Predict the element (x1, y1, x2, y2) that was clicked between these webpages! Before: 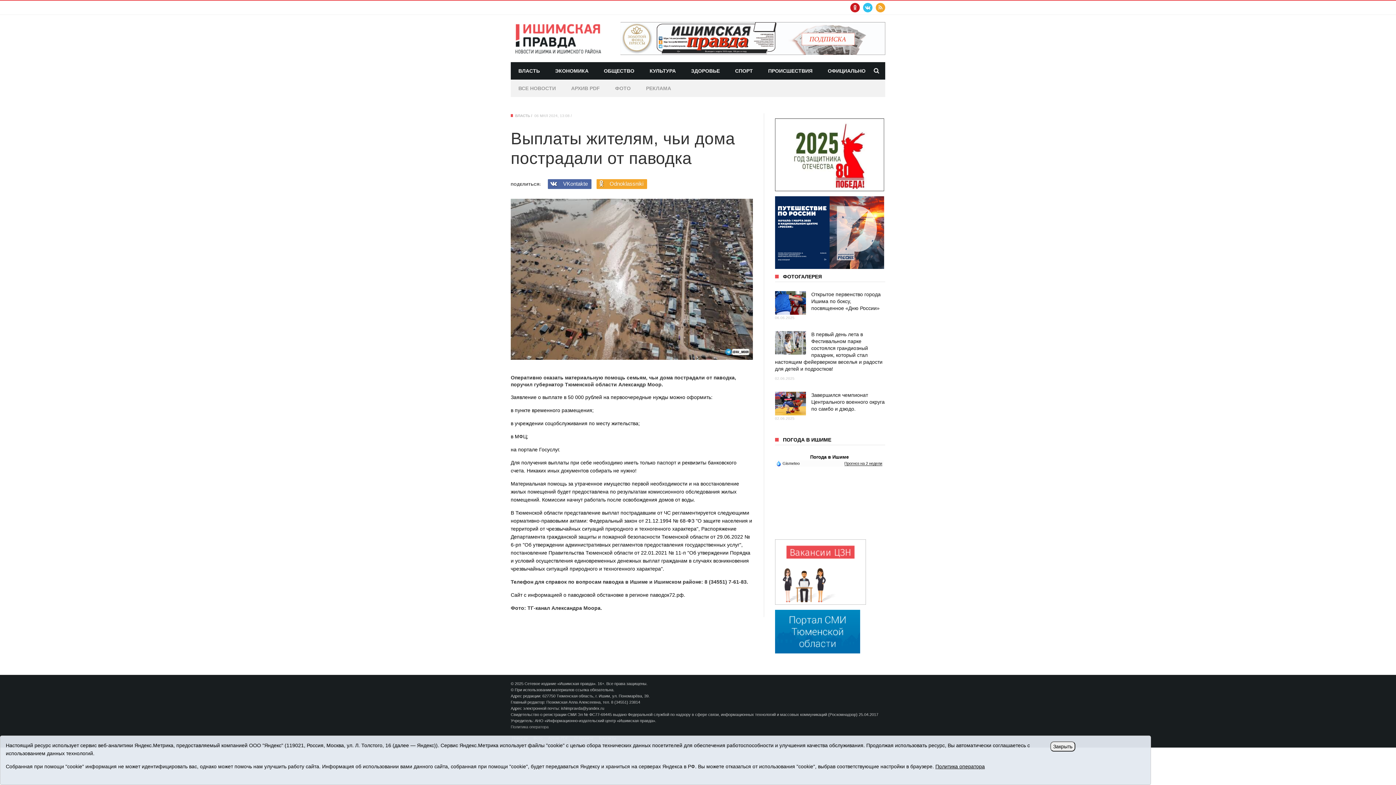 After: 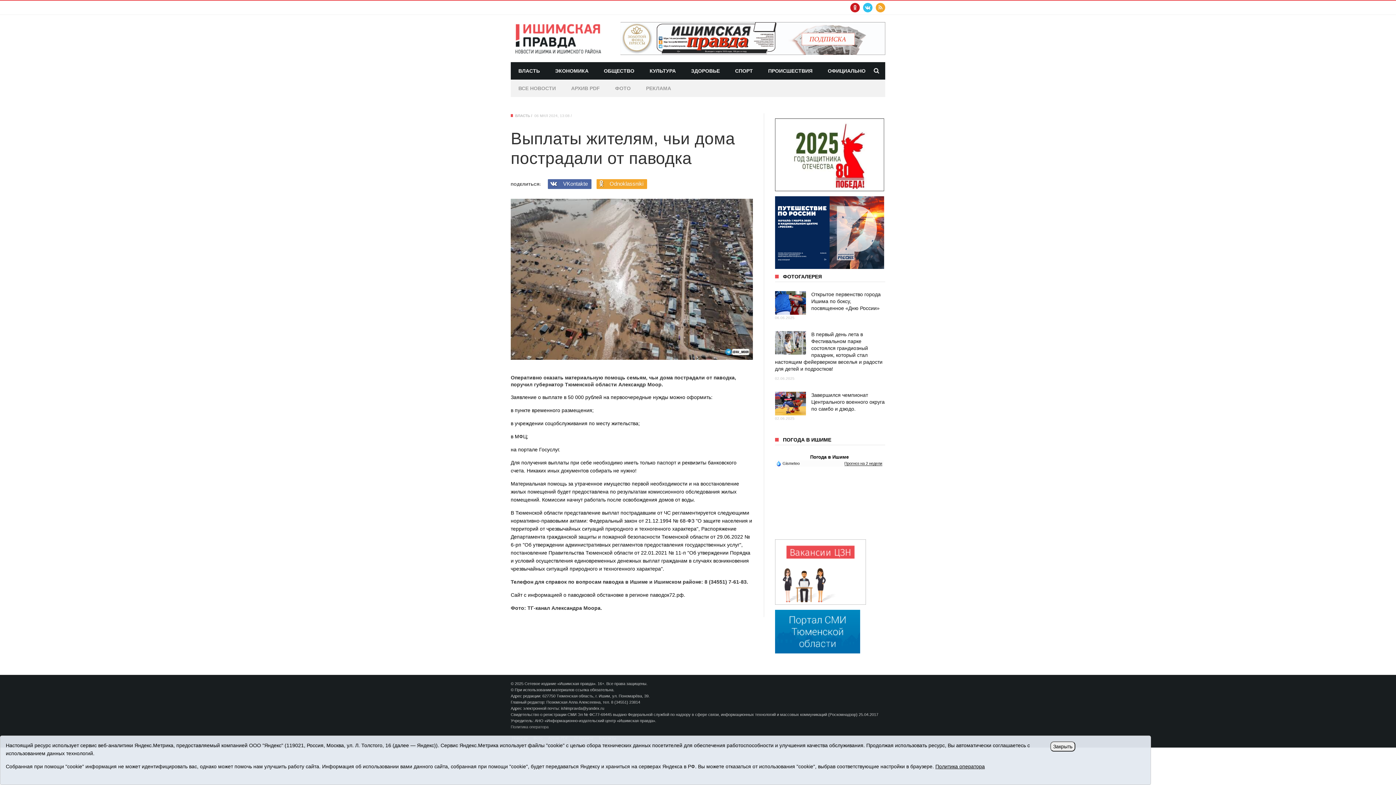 Action: bbox: (775, 539, 885, 605)